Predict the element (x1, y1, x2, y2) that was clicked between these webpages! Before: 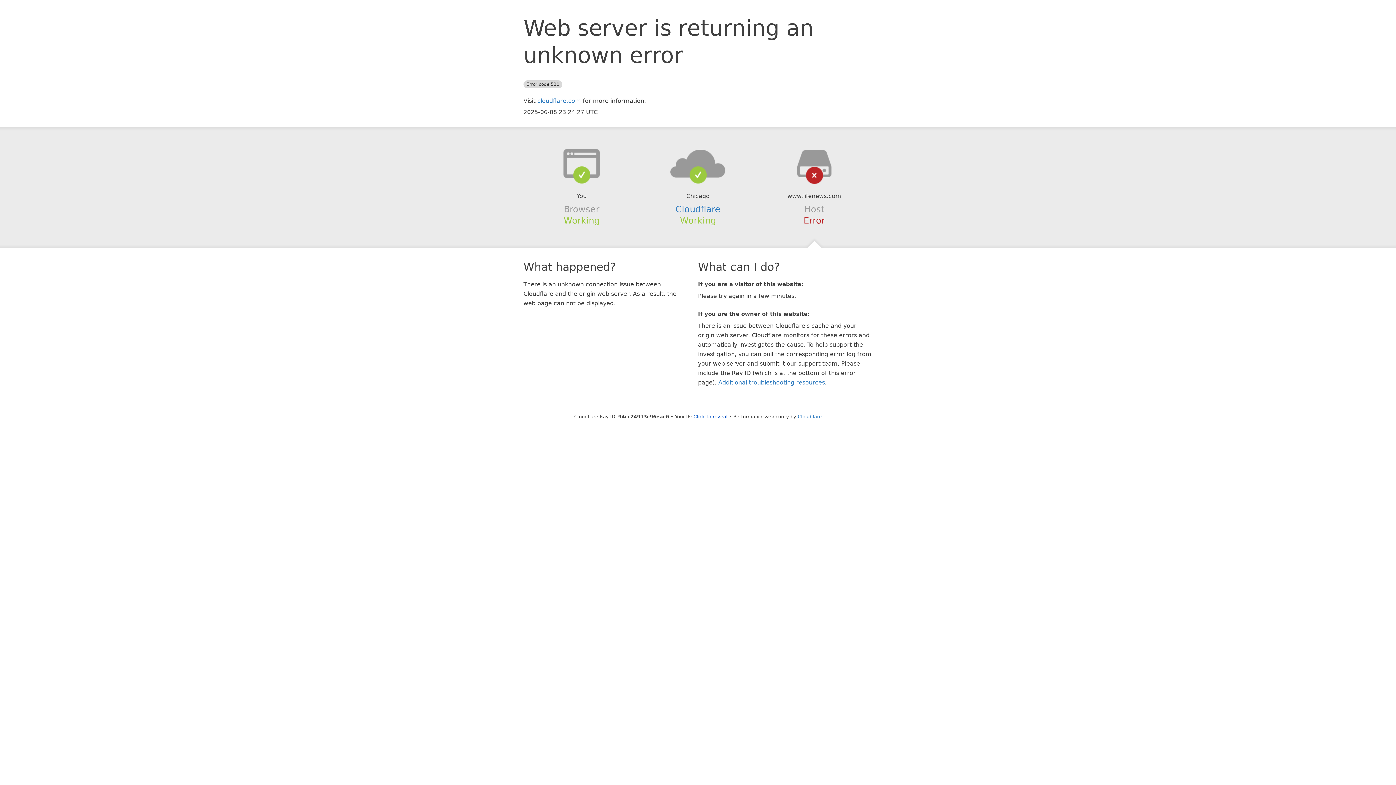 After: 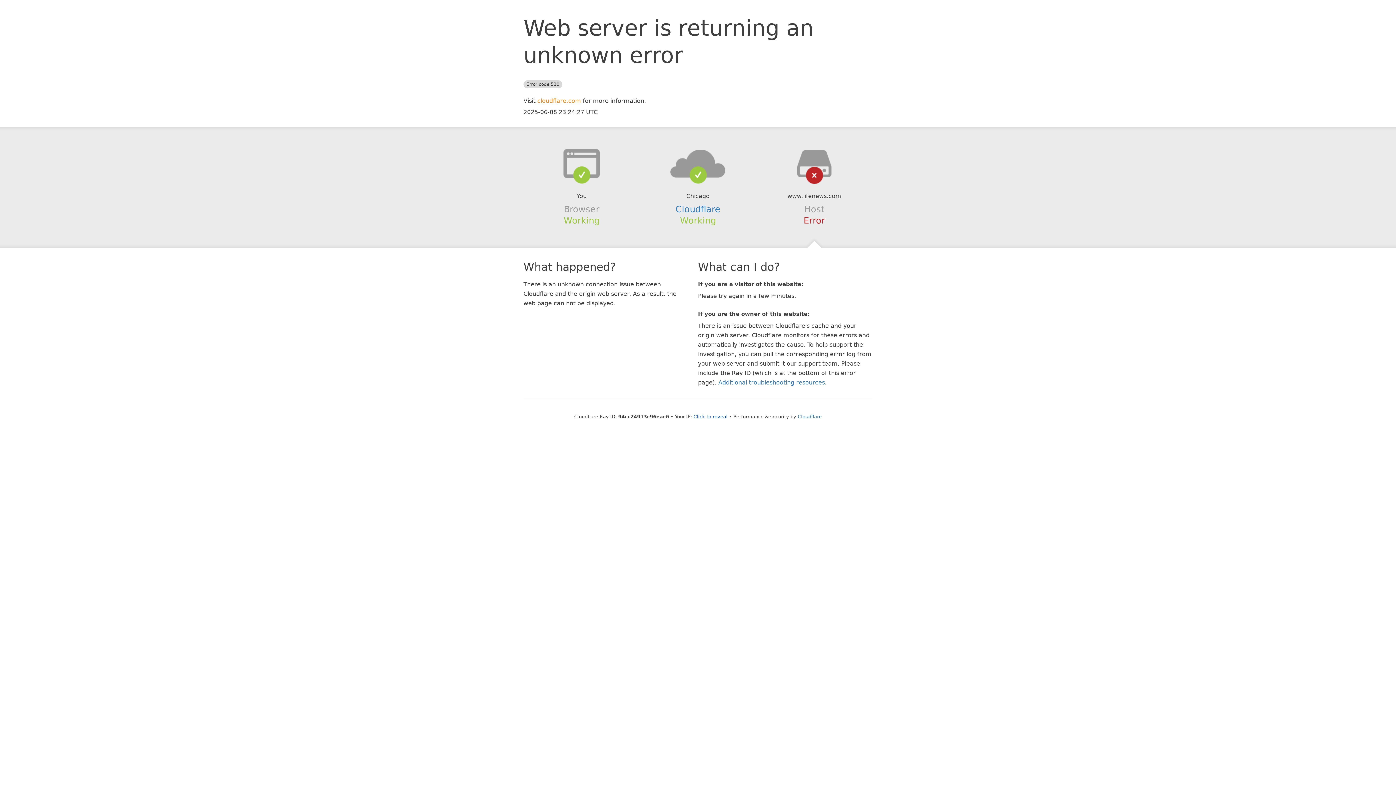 Action: bbox: (537, 97, 581, 104) label: cloudflare.com